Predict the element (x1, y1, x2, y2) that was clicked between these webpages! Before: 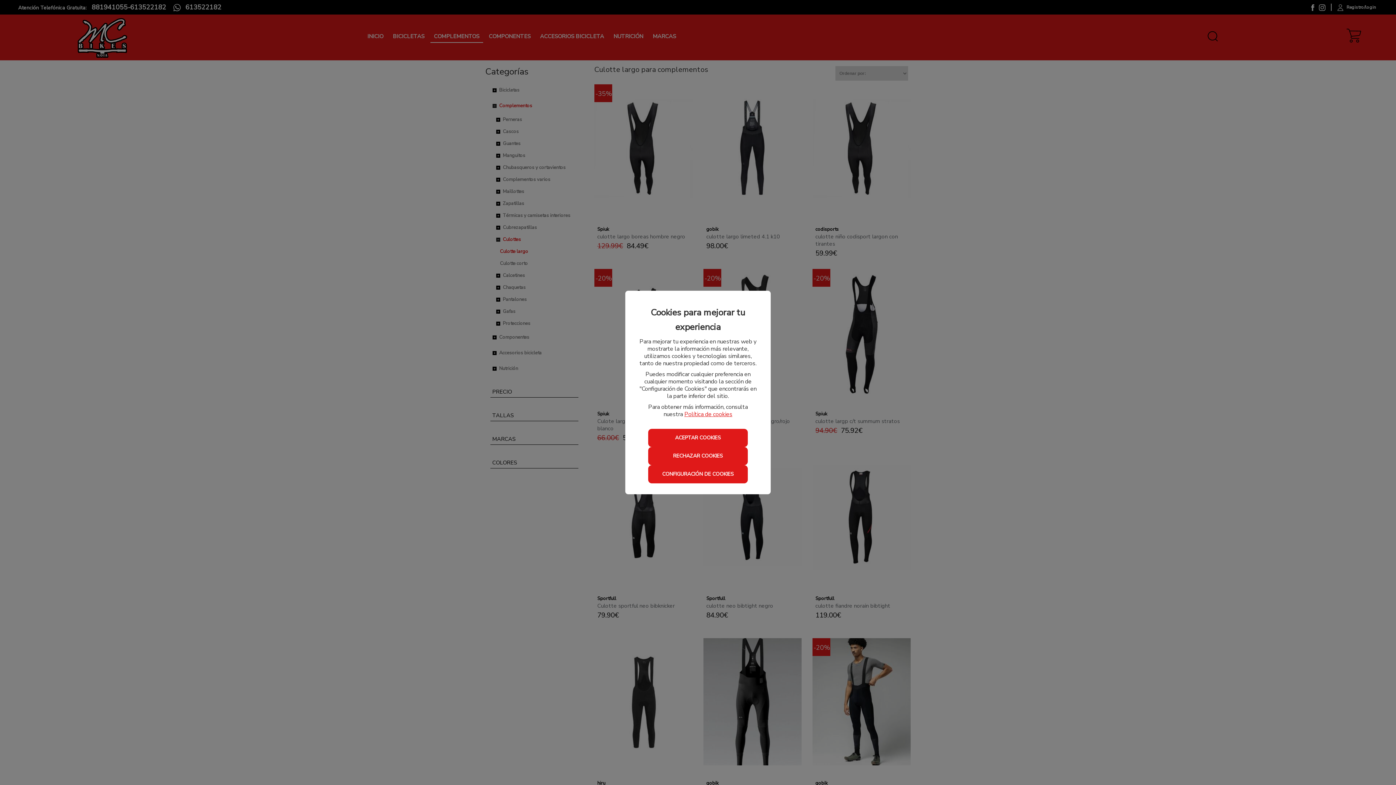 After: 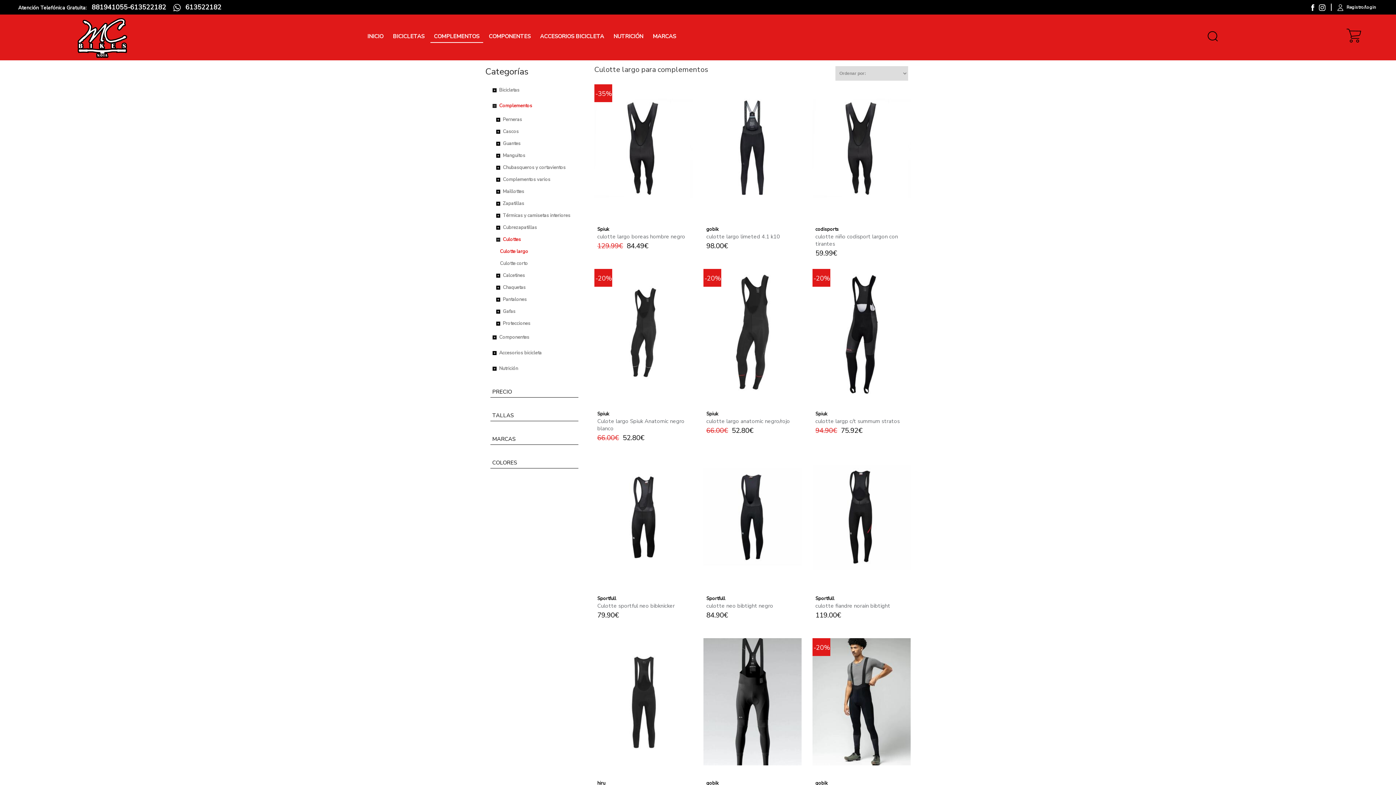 Action: bbox: (648, 429, 747, 447) label: ACEPTAR COOKIES